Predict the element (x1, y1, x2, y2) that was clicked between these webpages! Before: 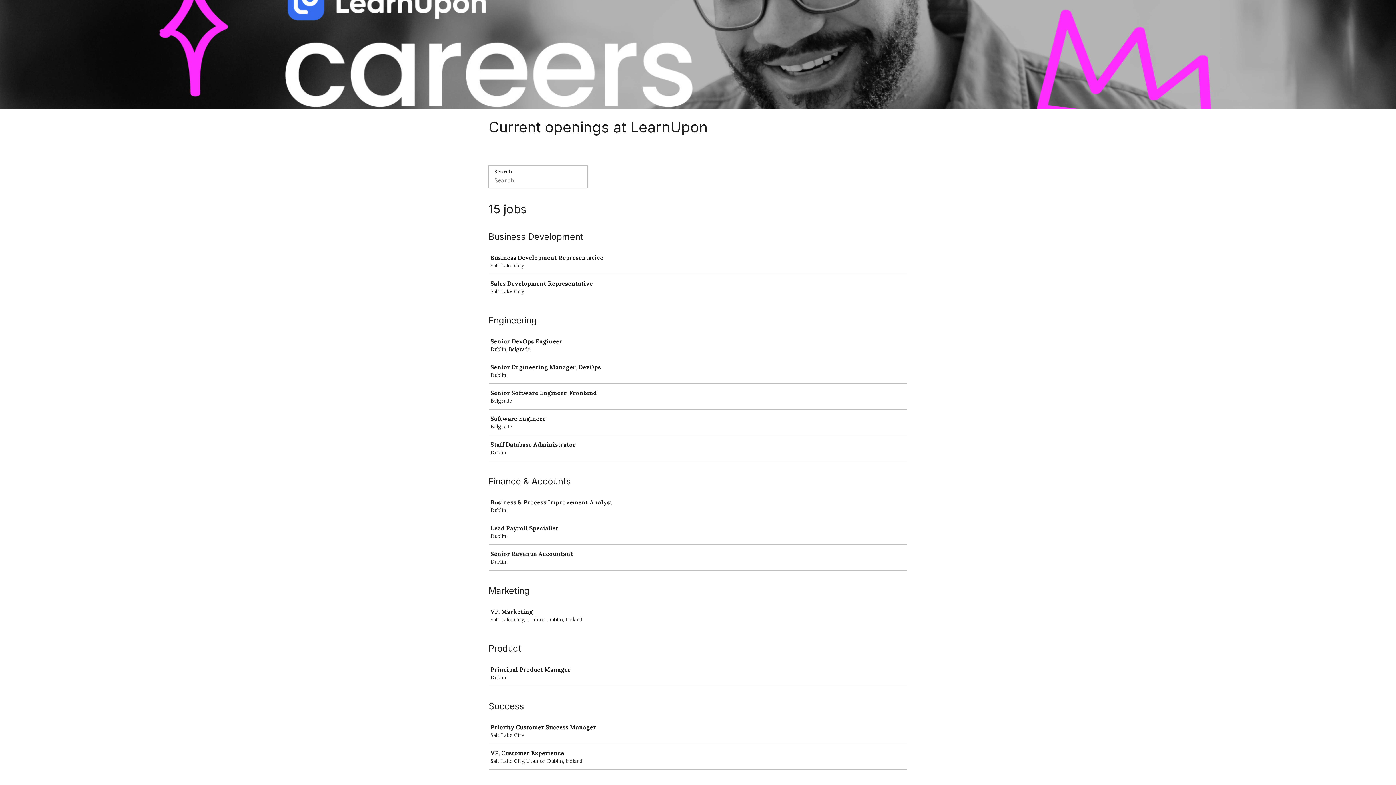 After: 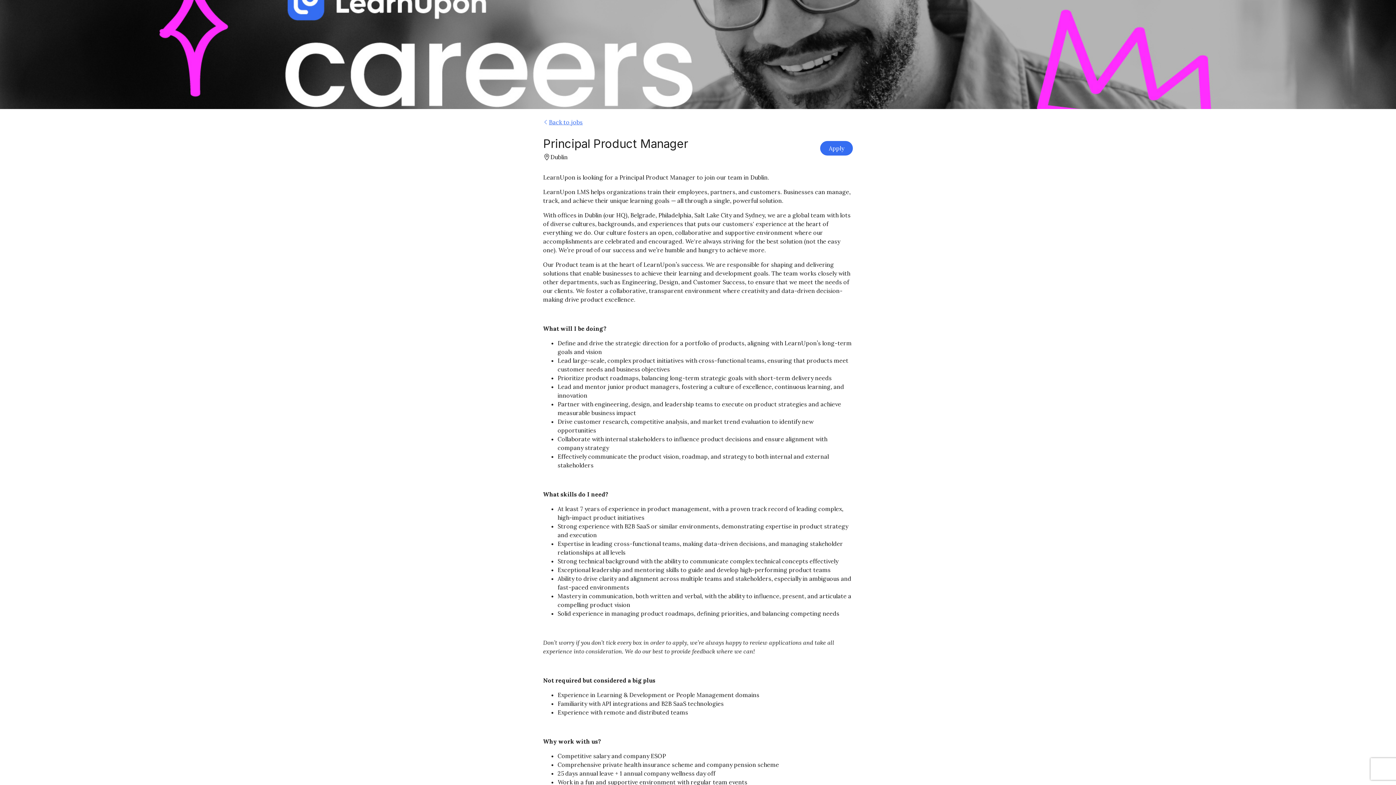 Action: label: Principal Product Manager

Dublin bbox: (489, 661, 910, 685)